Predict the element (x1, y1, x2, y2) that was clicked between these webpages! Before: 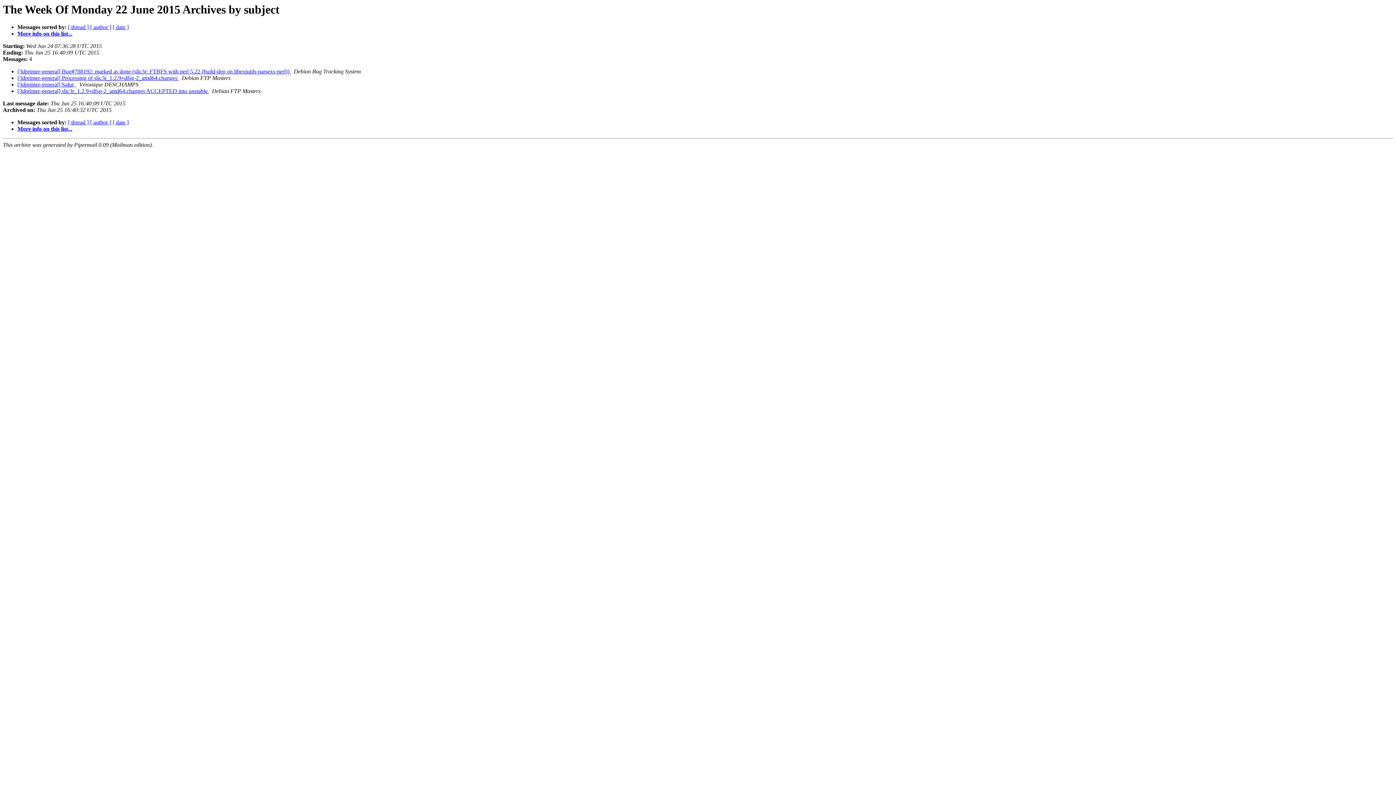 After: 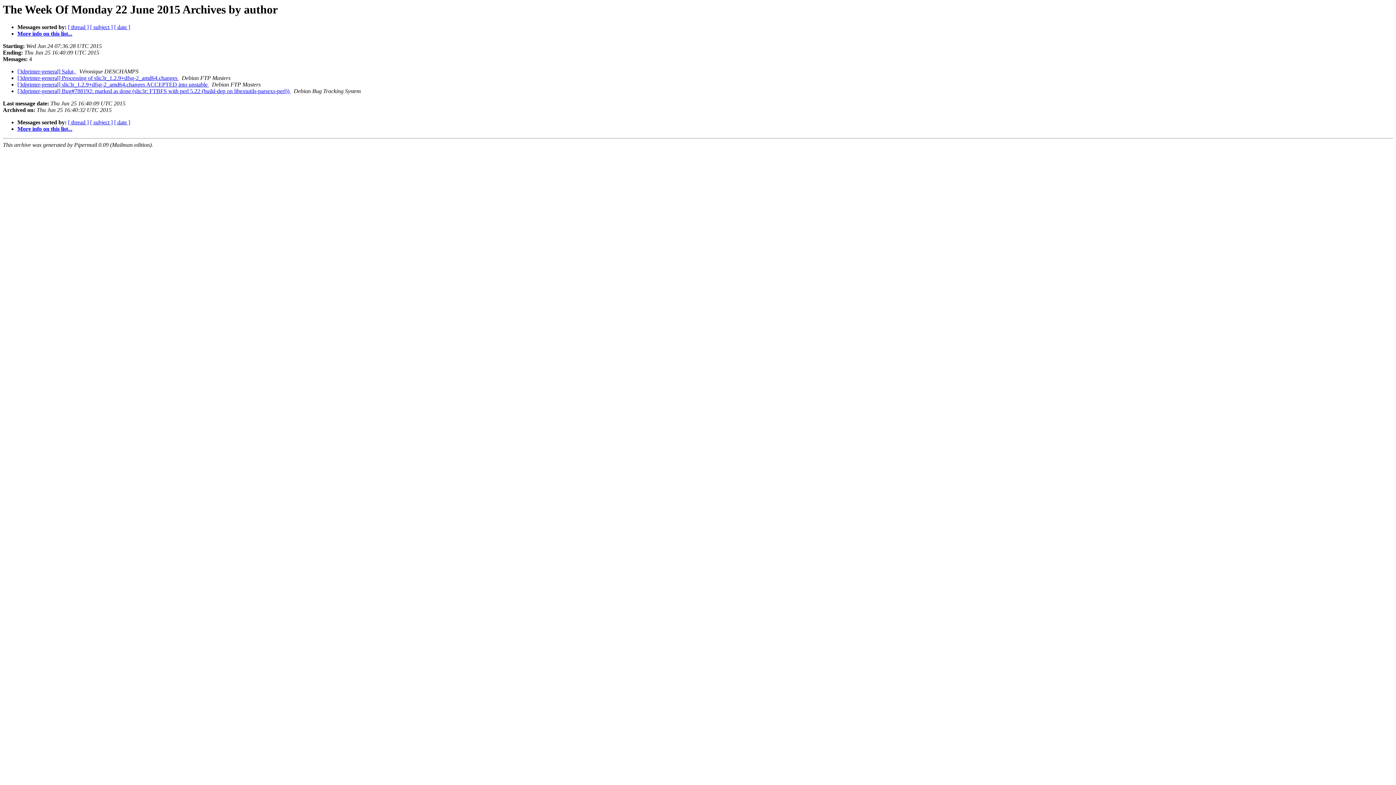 Action: bbox: (90, 119, 111, 125) label: [ author ]